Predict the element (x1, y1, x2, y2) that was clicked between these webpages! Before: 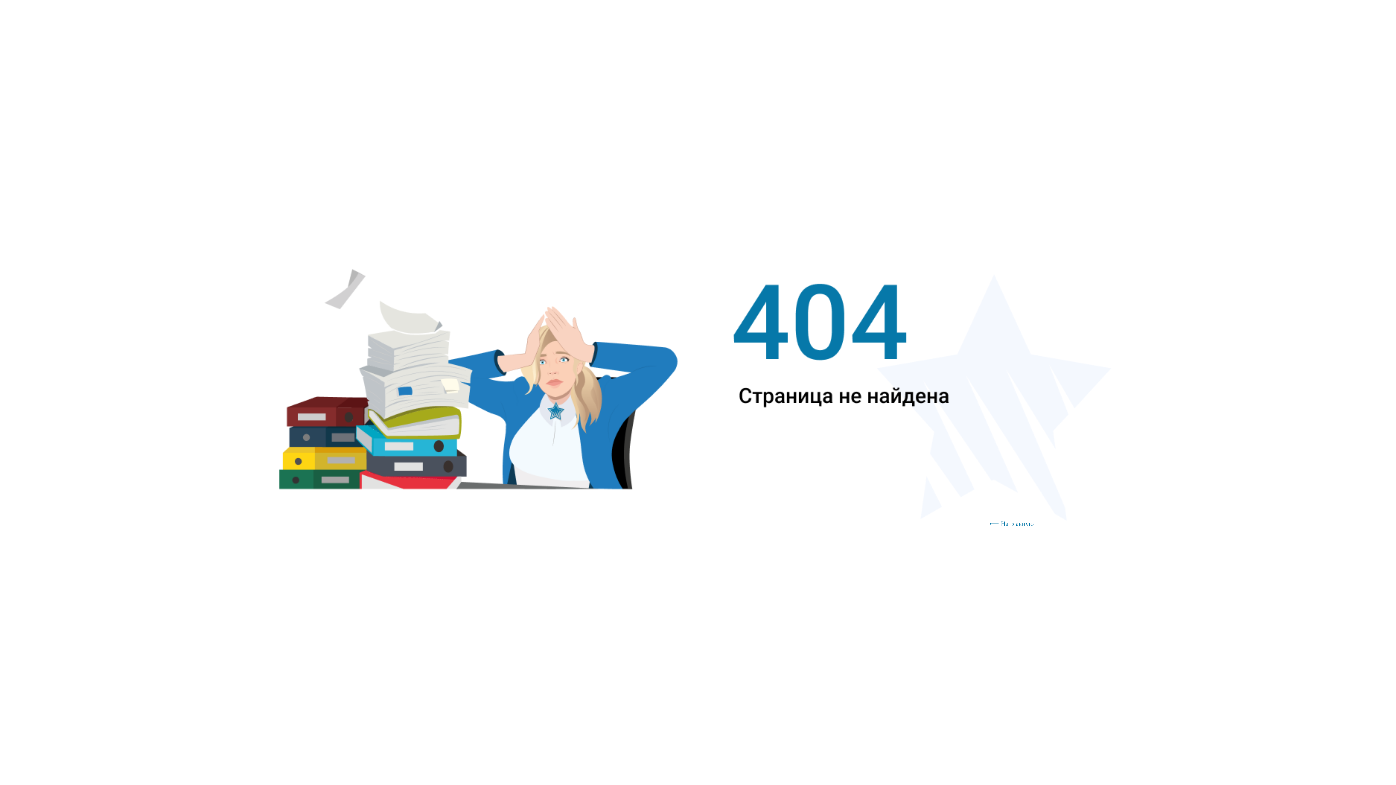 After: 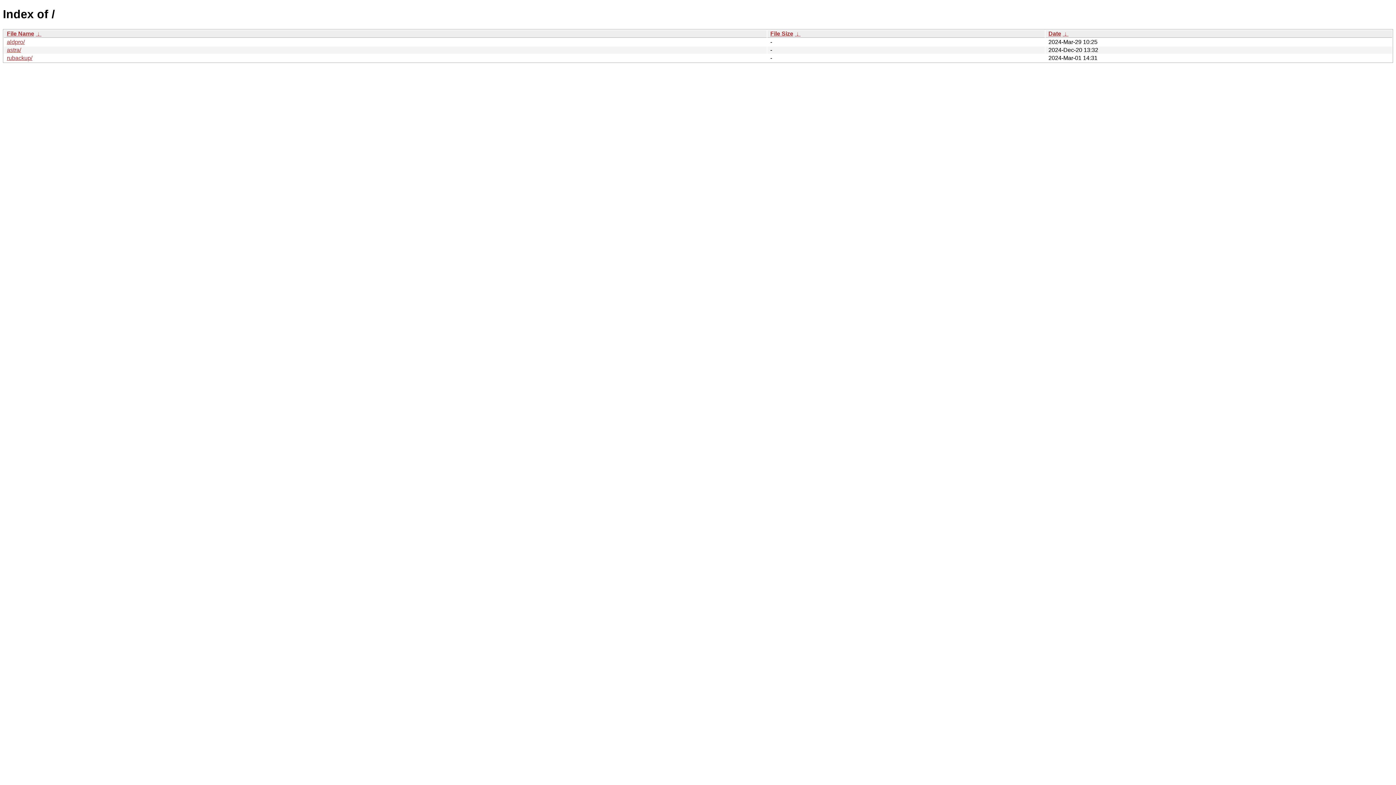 Action: label: ⟵ На главную bbox: (989, 517, 1044, 530)